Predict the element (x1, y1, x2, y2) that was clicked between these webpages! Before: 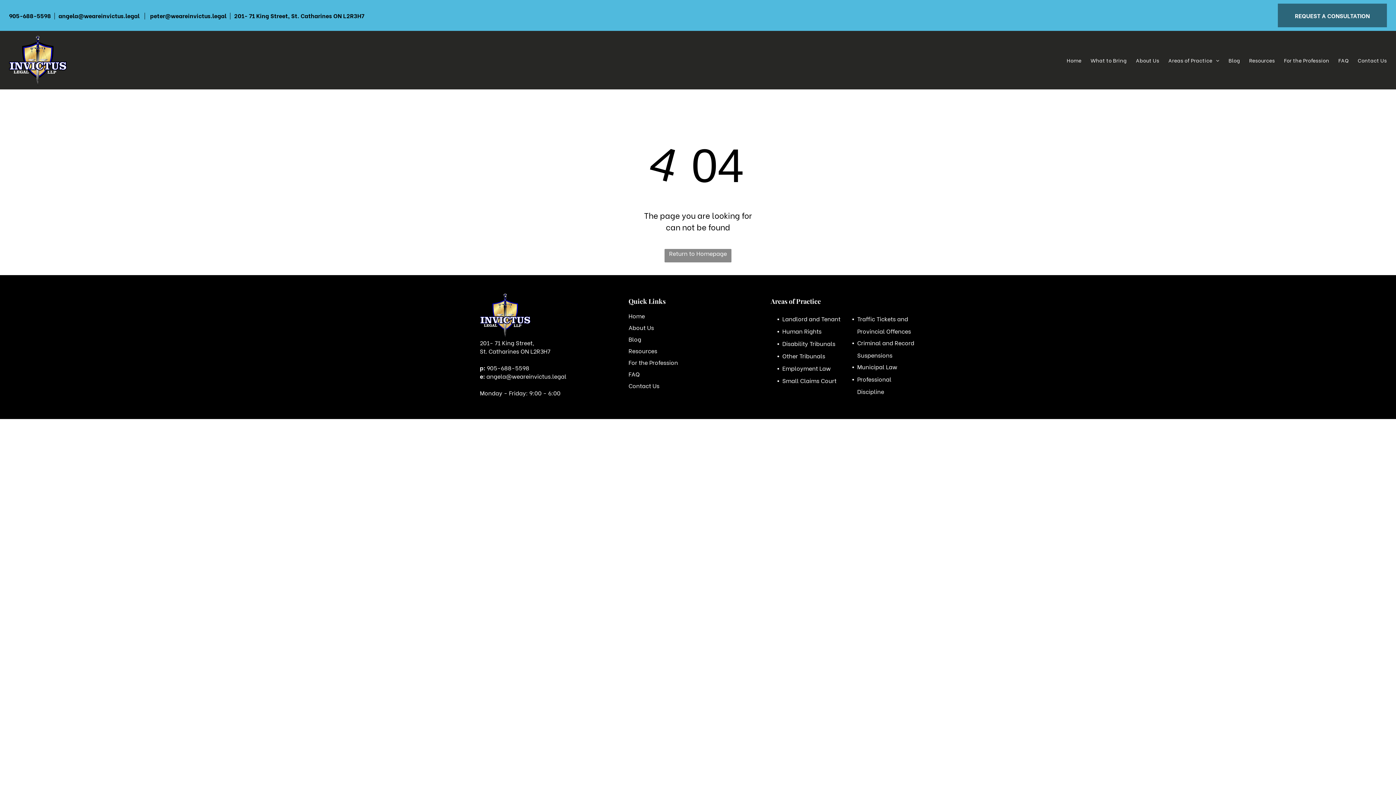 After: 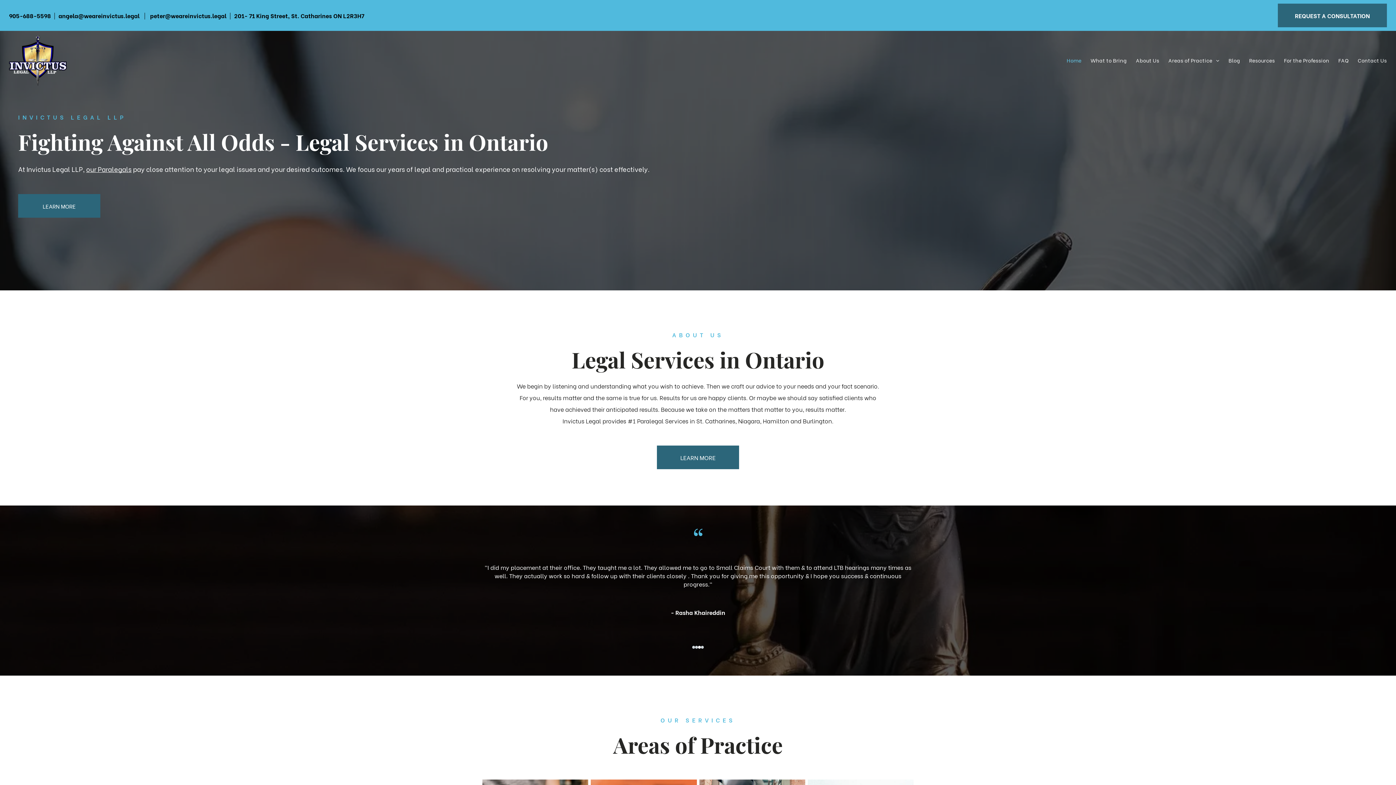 Action: bbox: (9, 35, 66, 44)